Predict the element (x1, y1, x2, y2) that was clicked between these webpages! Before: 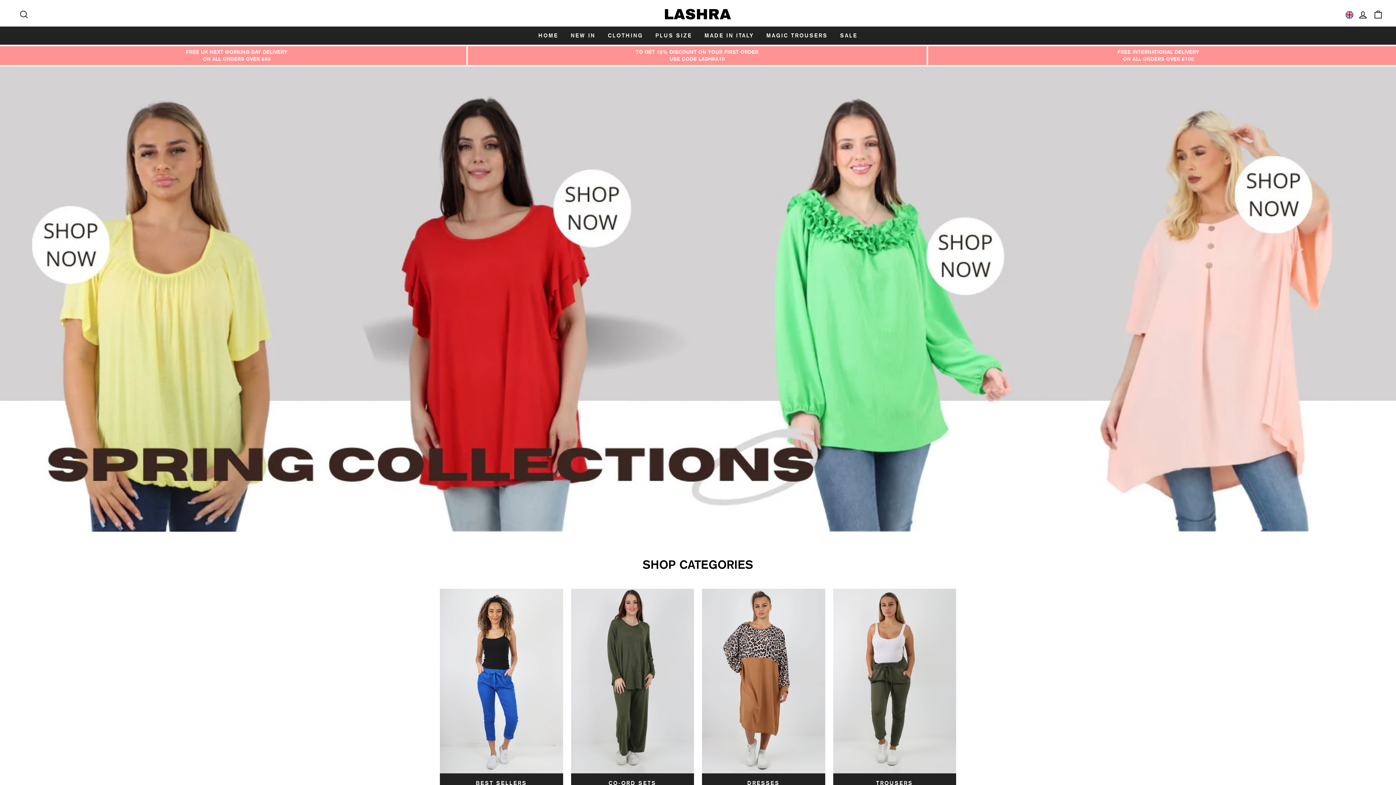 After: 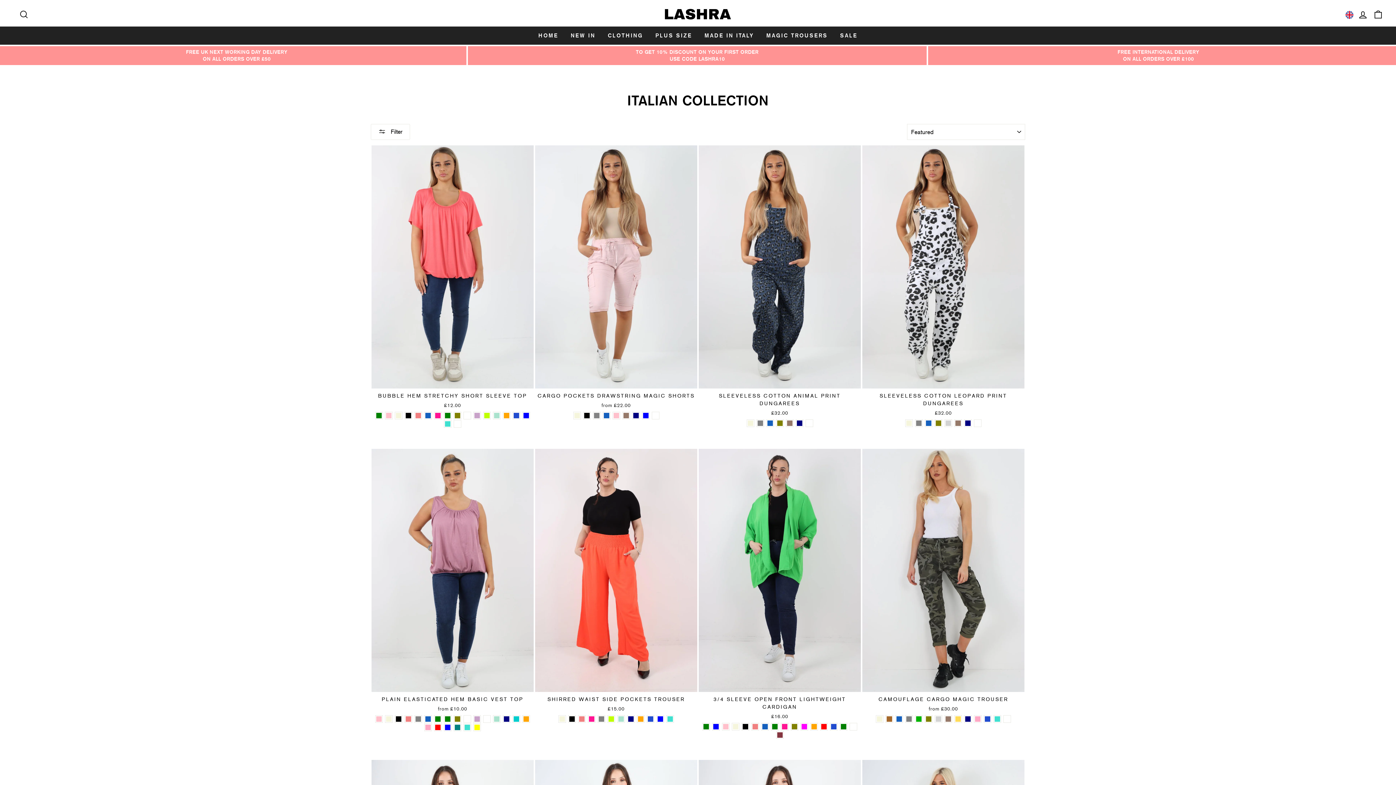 Action: label: MADE IN ITALY bbox: (698, 26, 760, 44)